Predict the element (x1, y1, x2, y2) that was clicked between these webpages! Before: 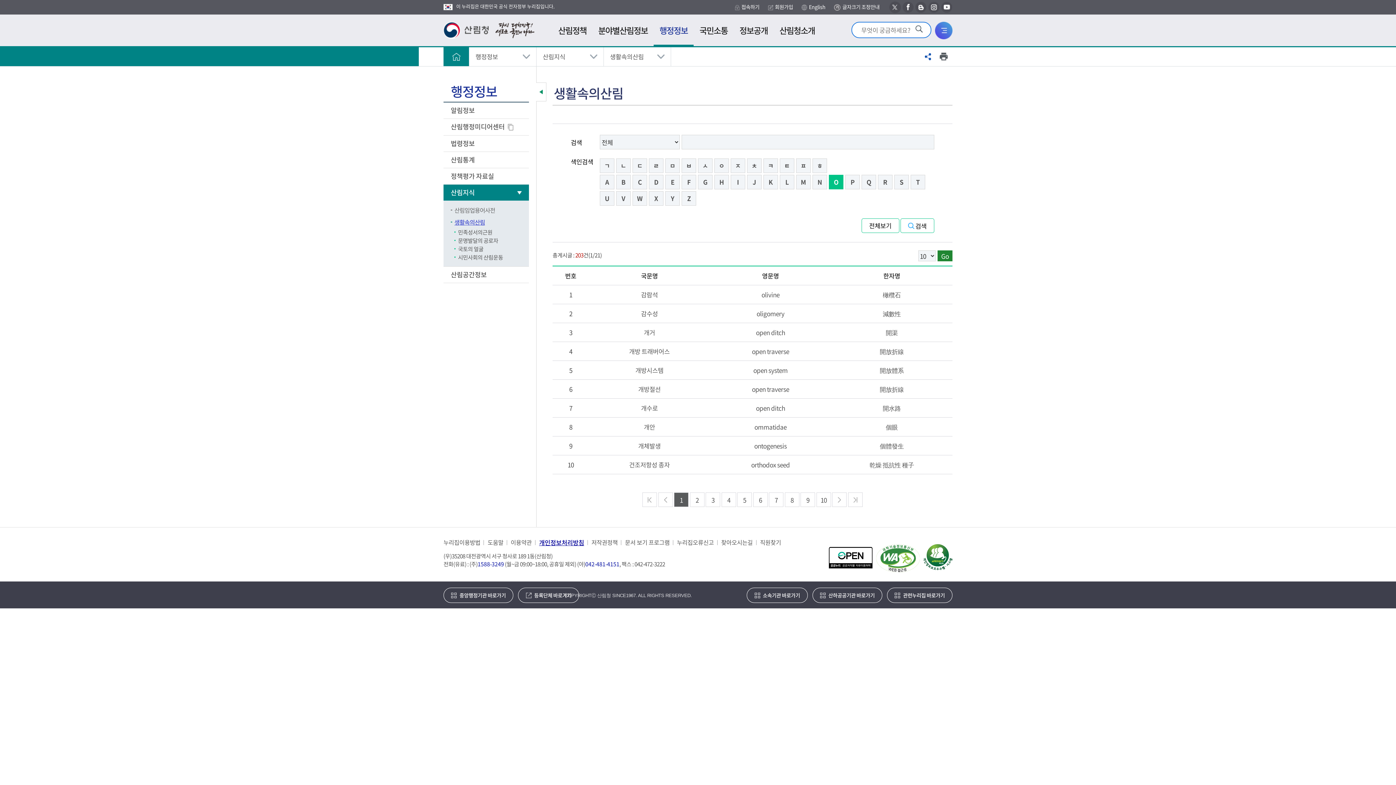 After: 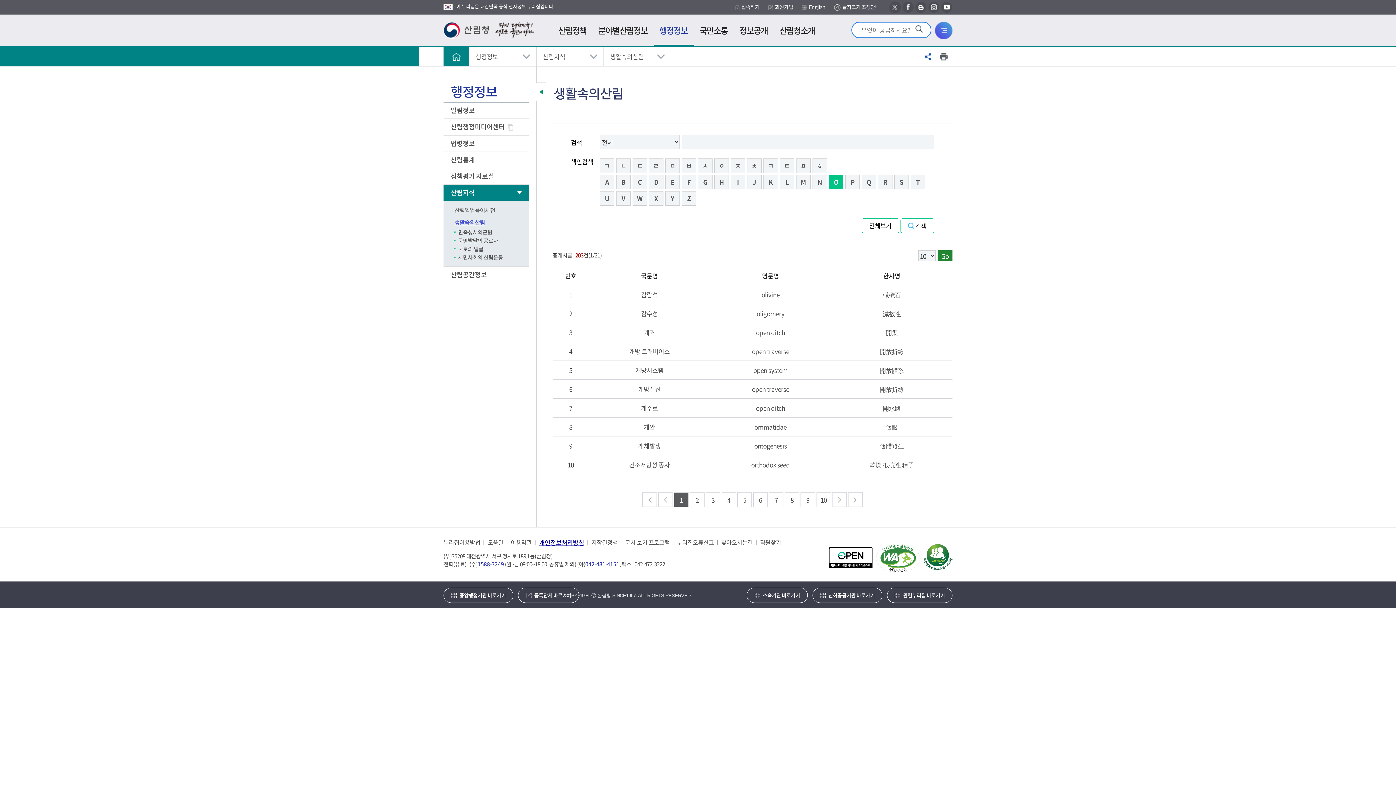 Action: label: 1588-3249 bbox: (477, 560, 504, 568)